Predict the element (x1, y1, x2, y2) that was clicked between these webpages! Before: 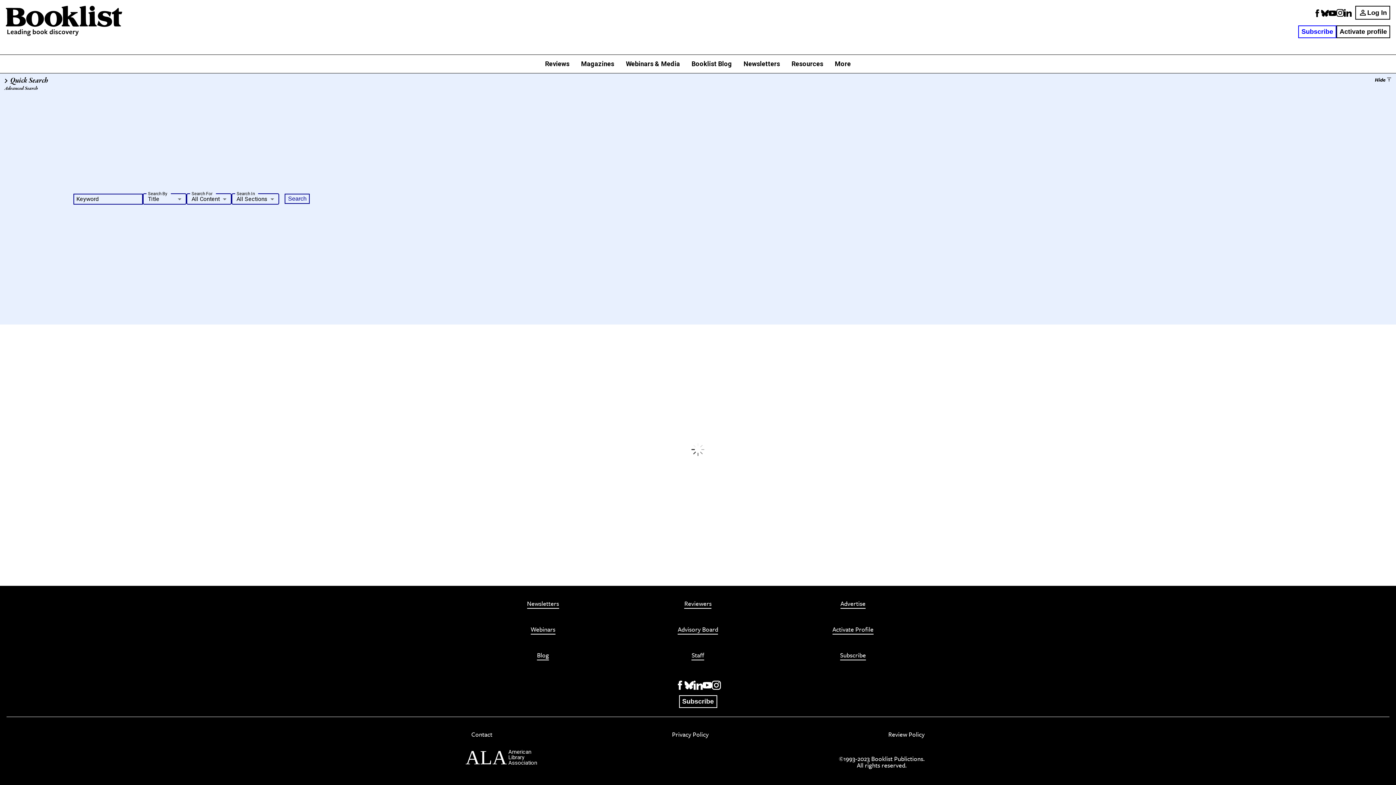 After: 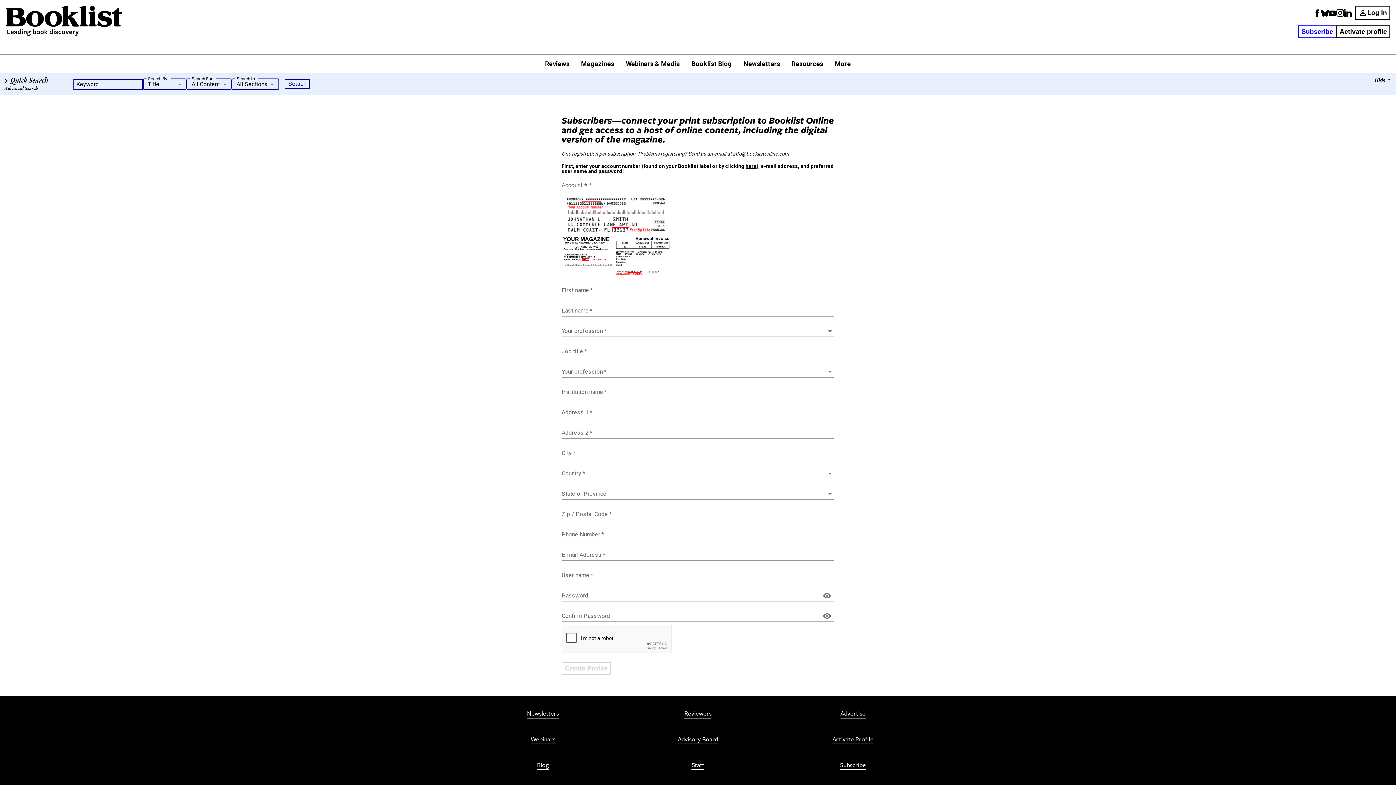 Action: bbox: (832, 626, 873, 634) label: Activate Profile